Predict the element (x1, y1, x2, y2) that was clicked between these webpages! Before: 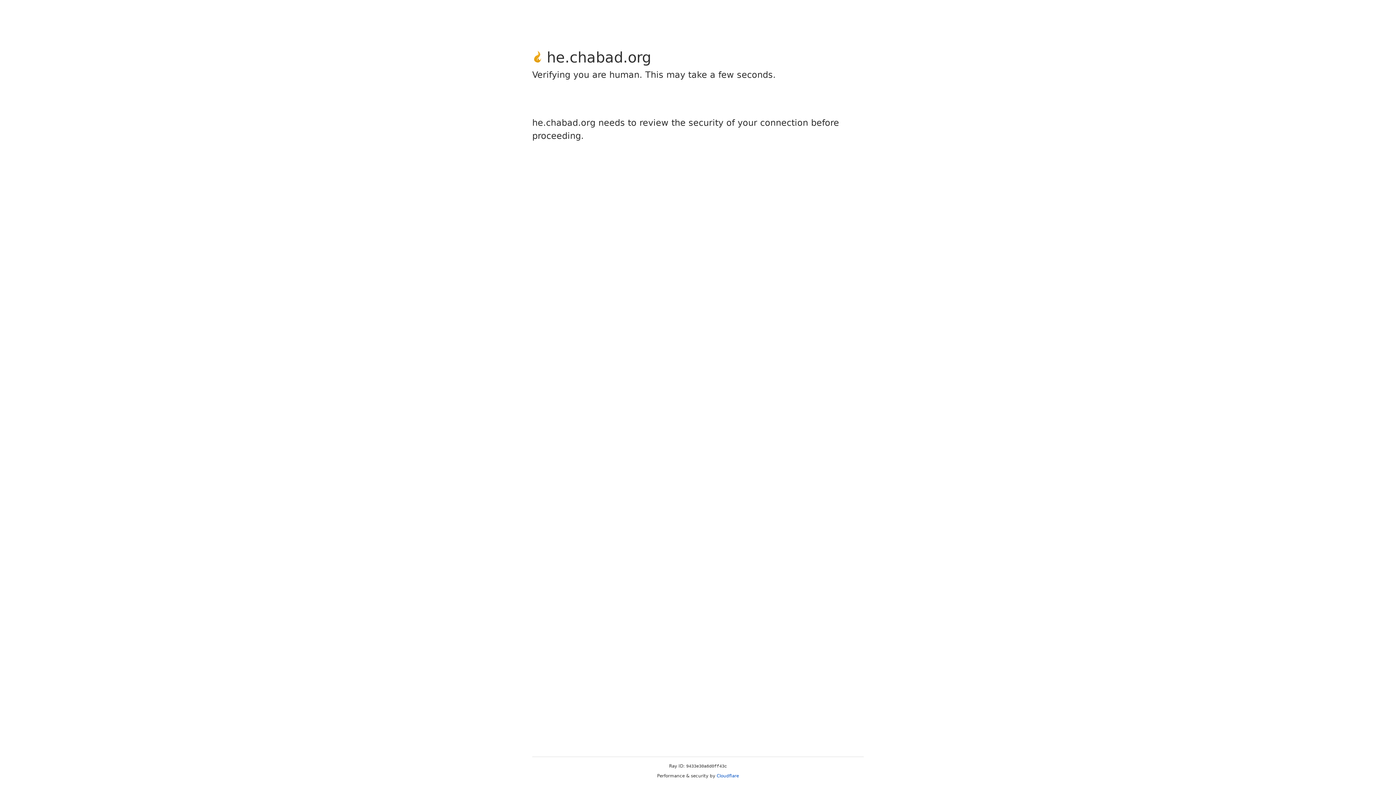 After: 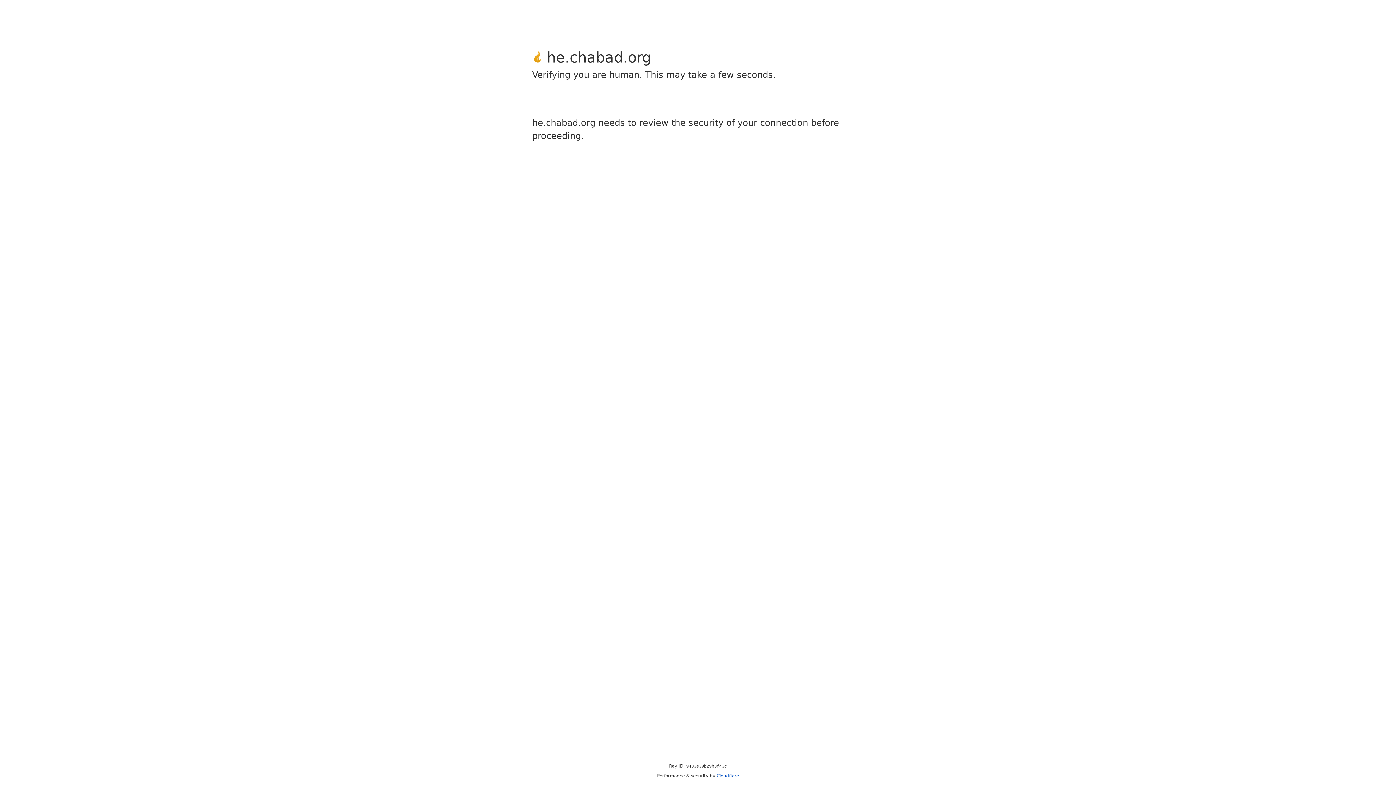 Action: bbox: (716, 773, 739, 778) label: Cloudflare